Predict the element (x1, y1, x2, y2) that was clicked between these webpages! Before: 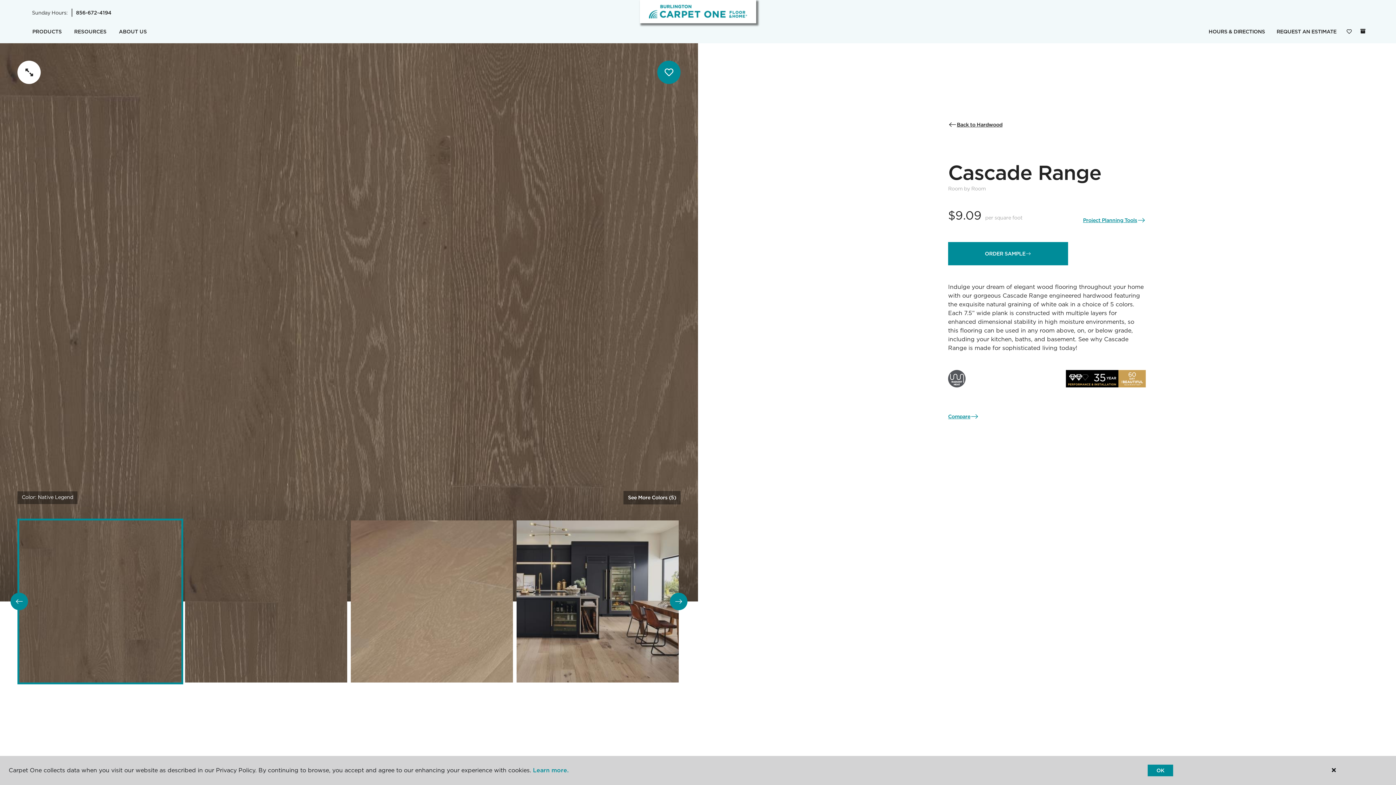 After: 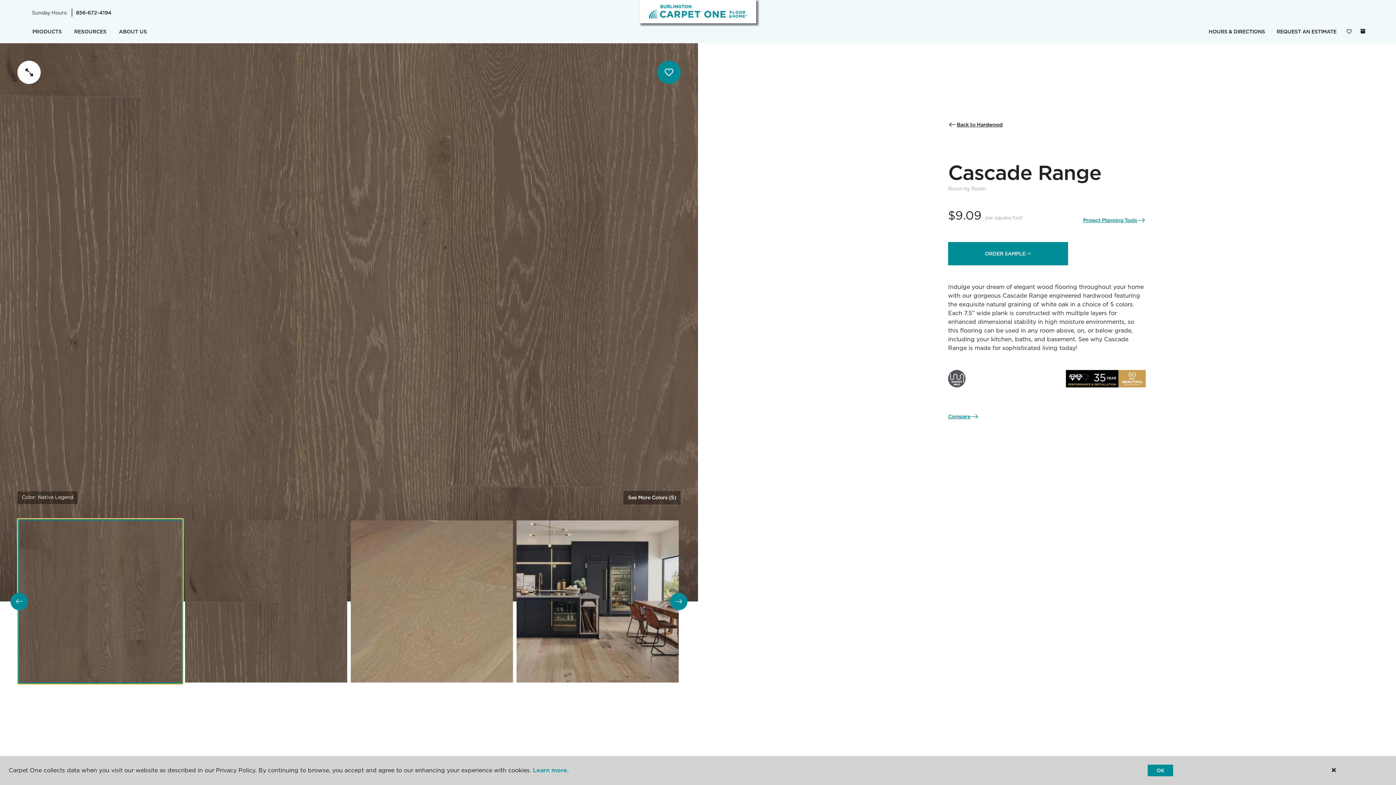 Action: bbox: (17, 518, 183, 684) label: Carousel Page 1 (Current Slide)